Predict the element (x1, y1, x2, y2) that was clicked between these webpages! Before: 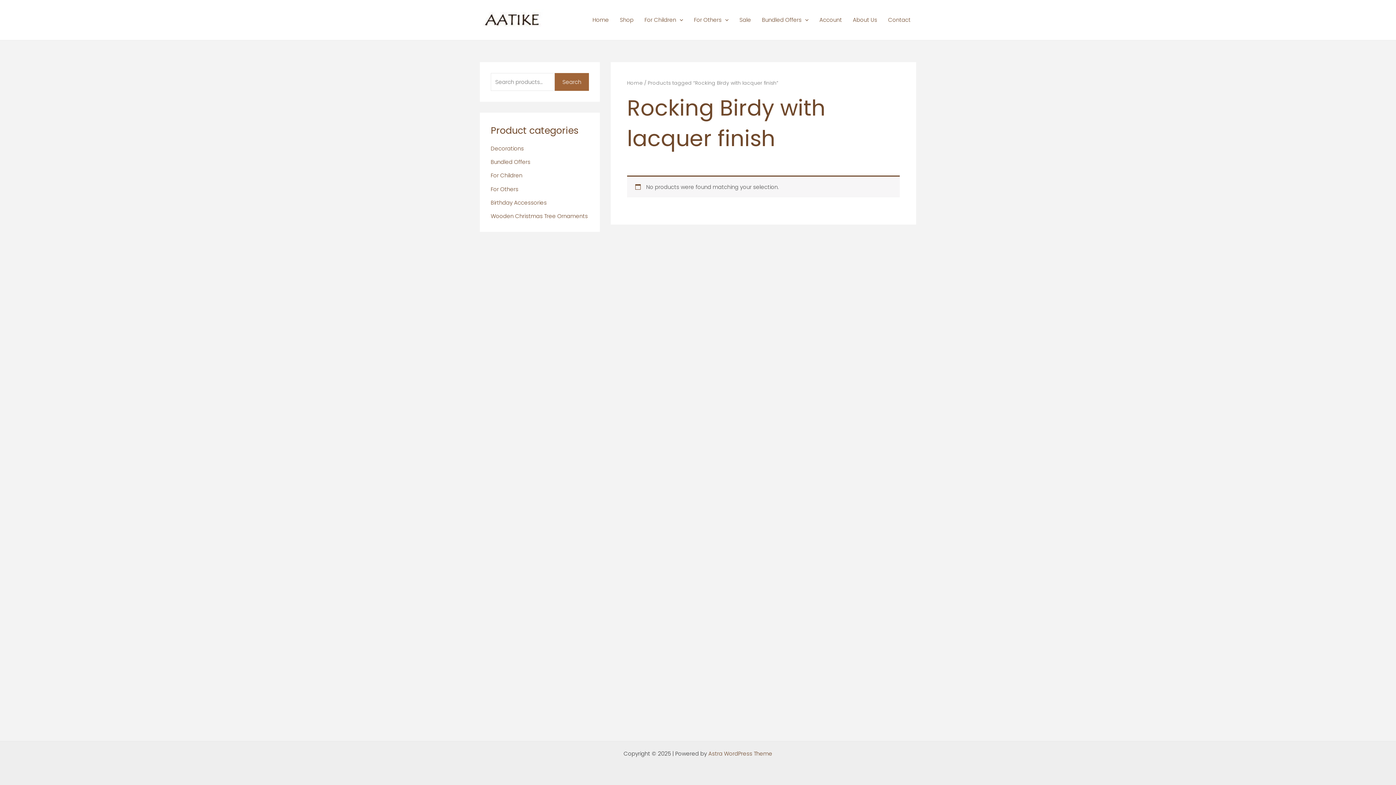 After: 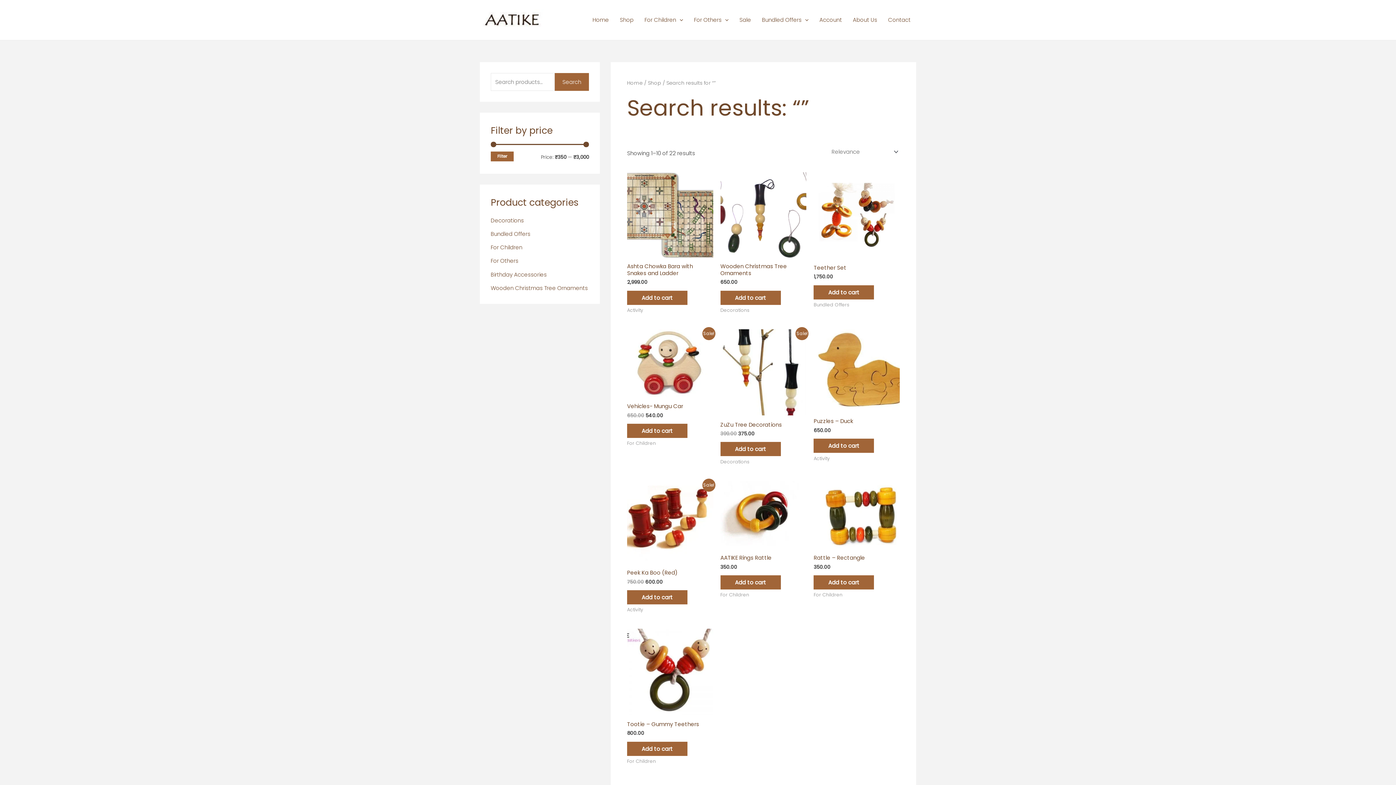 Action: label: Search bbox: (554, 73, 589, 90)